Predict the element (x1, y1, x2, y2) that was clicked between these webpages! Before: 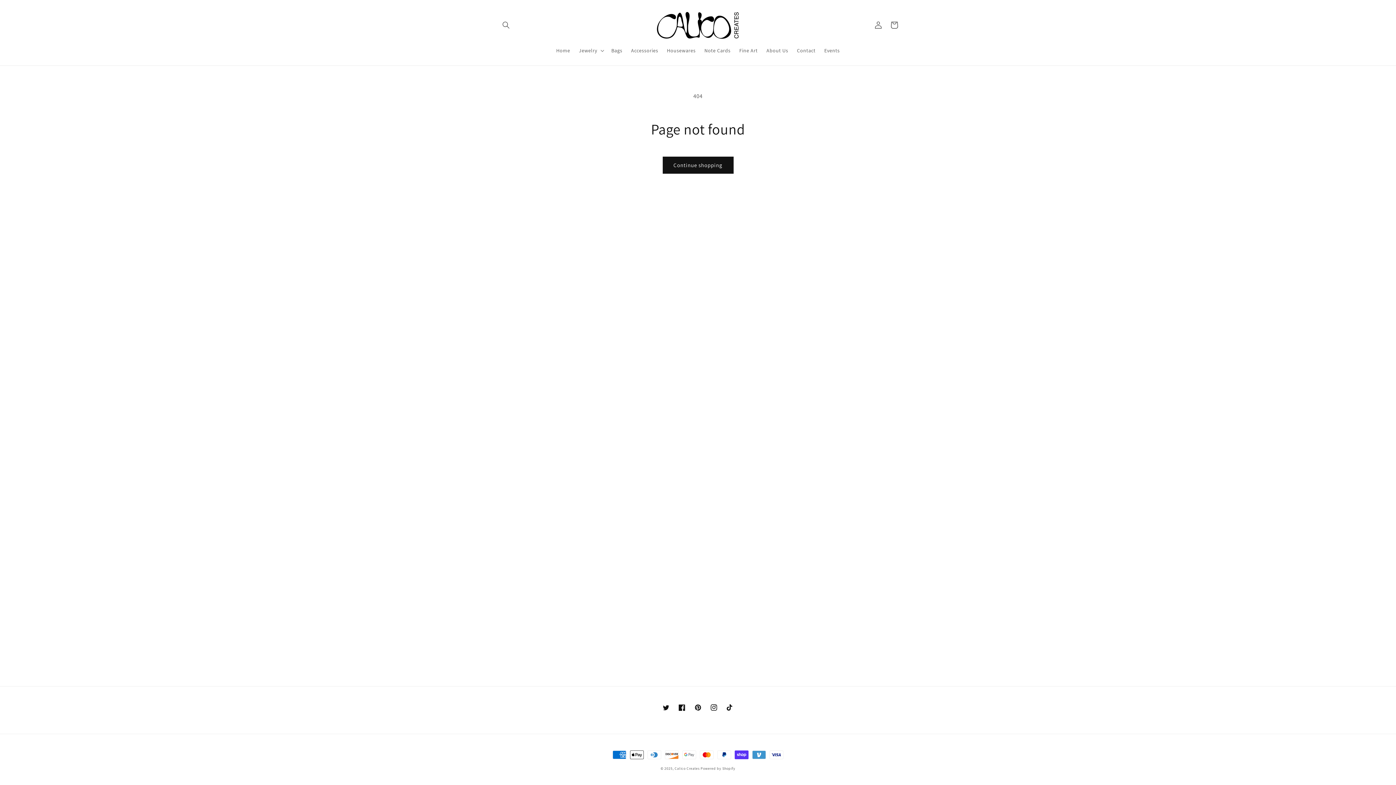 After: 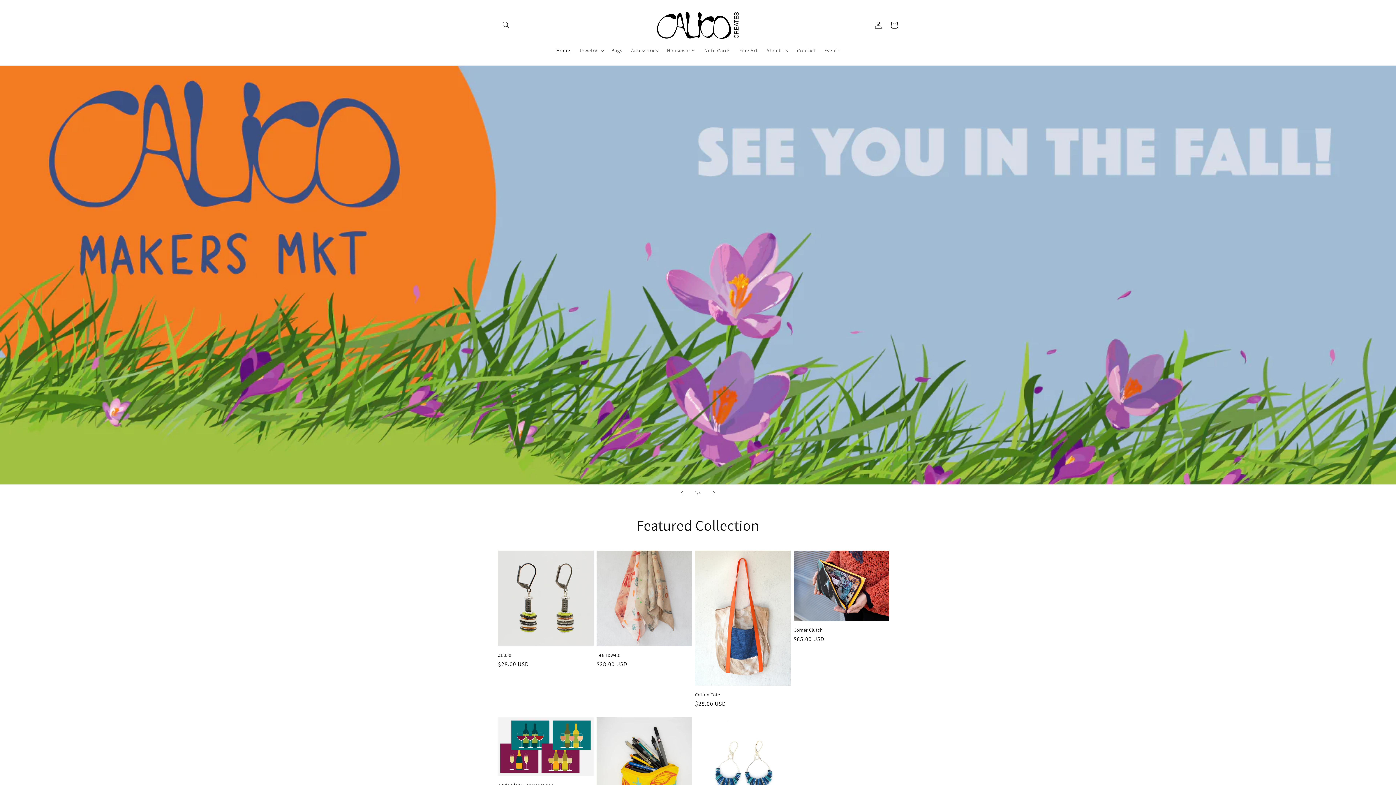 Action: bbox: (650, 7, 746, 43)